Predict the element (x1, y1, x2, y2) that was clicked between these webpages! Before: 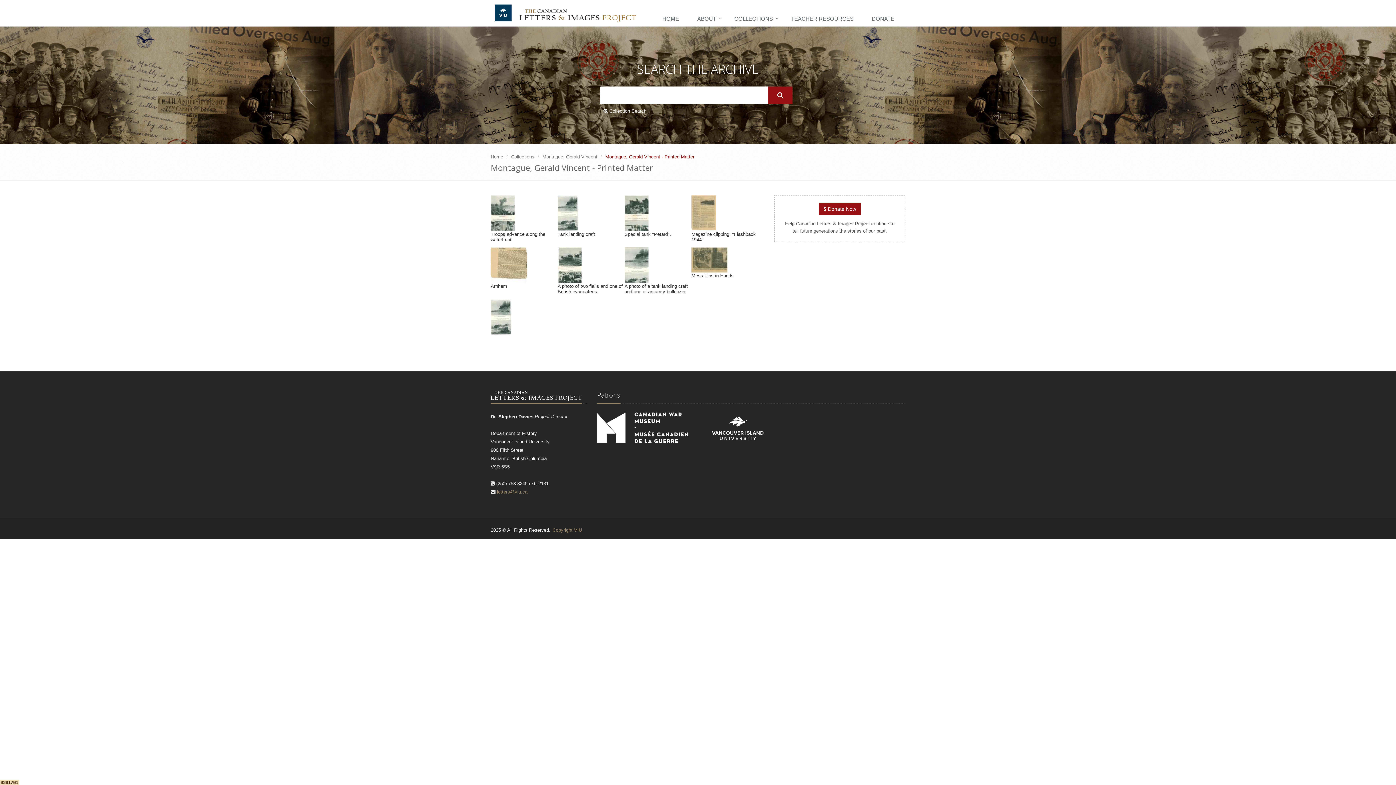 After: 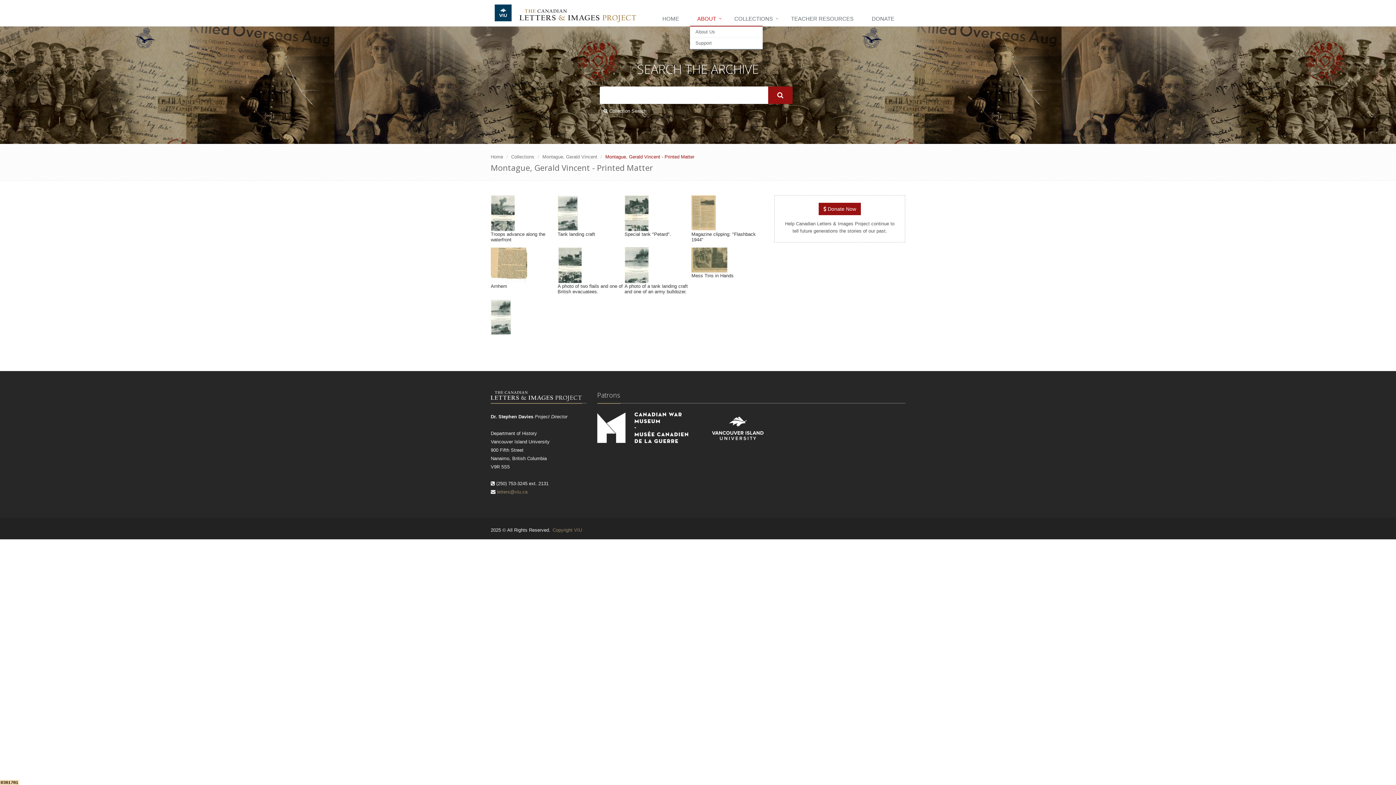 Action: bbox: (690, 12, 727, 26) label: ABOUT